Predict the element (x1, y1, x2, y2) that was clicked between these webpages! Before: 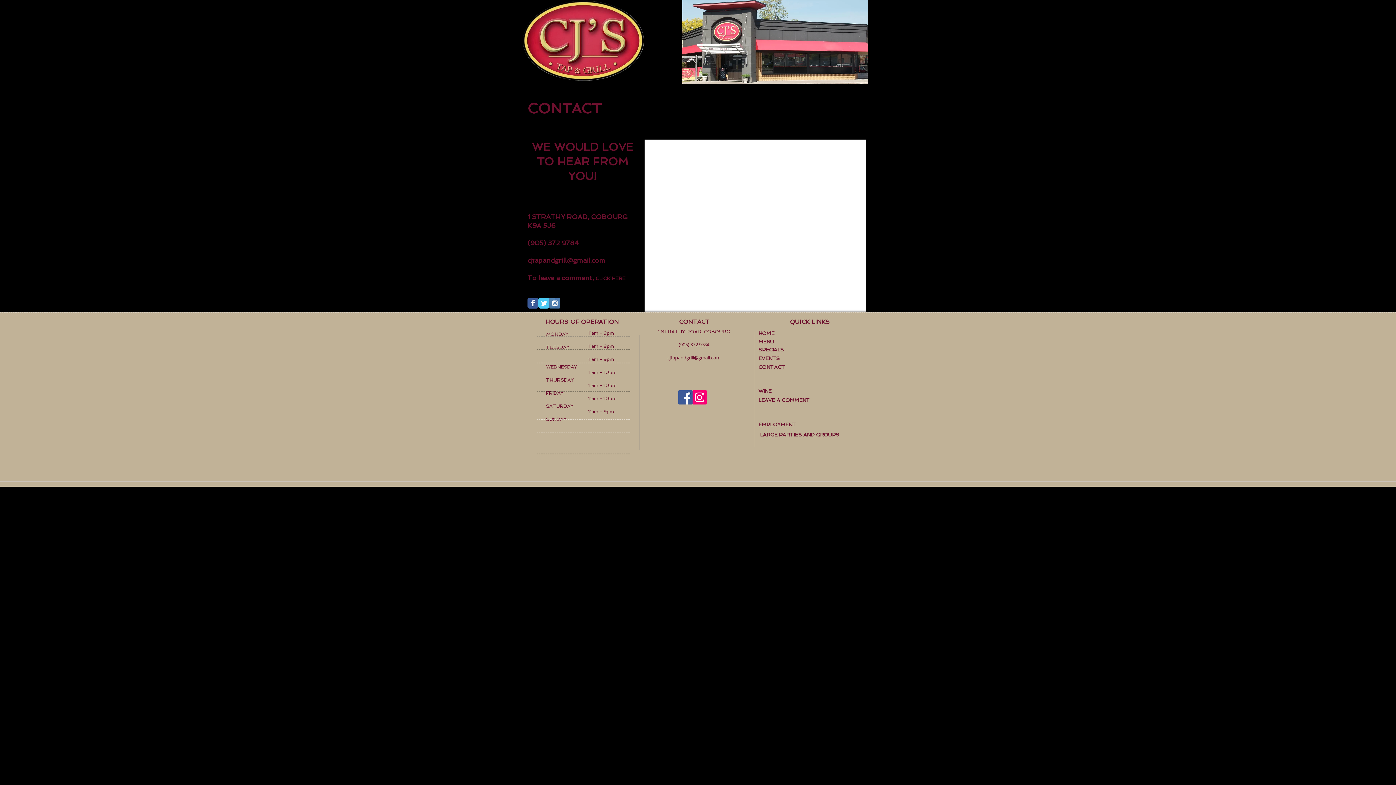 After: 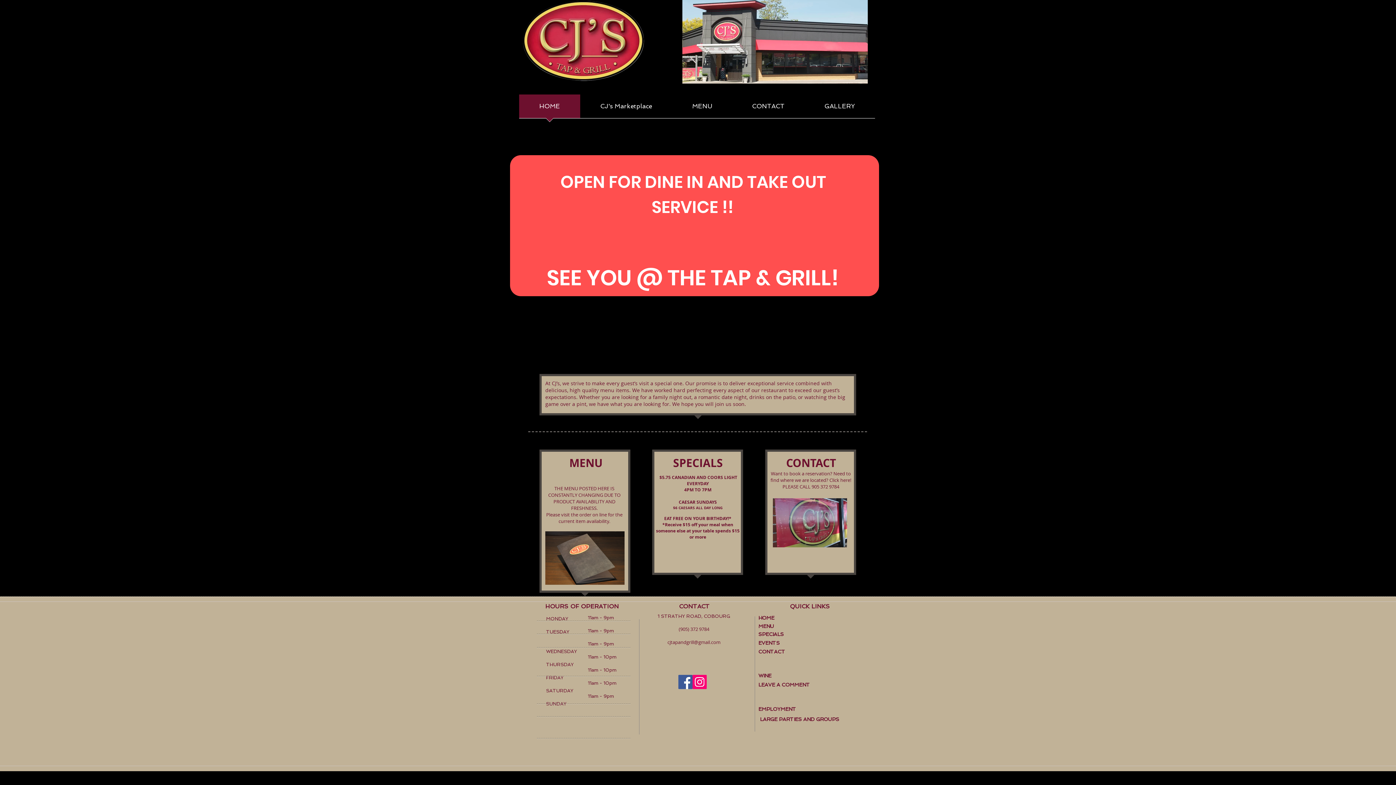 Action: bbox: (758, 328, 778, 338) label: HOME